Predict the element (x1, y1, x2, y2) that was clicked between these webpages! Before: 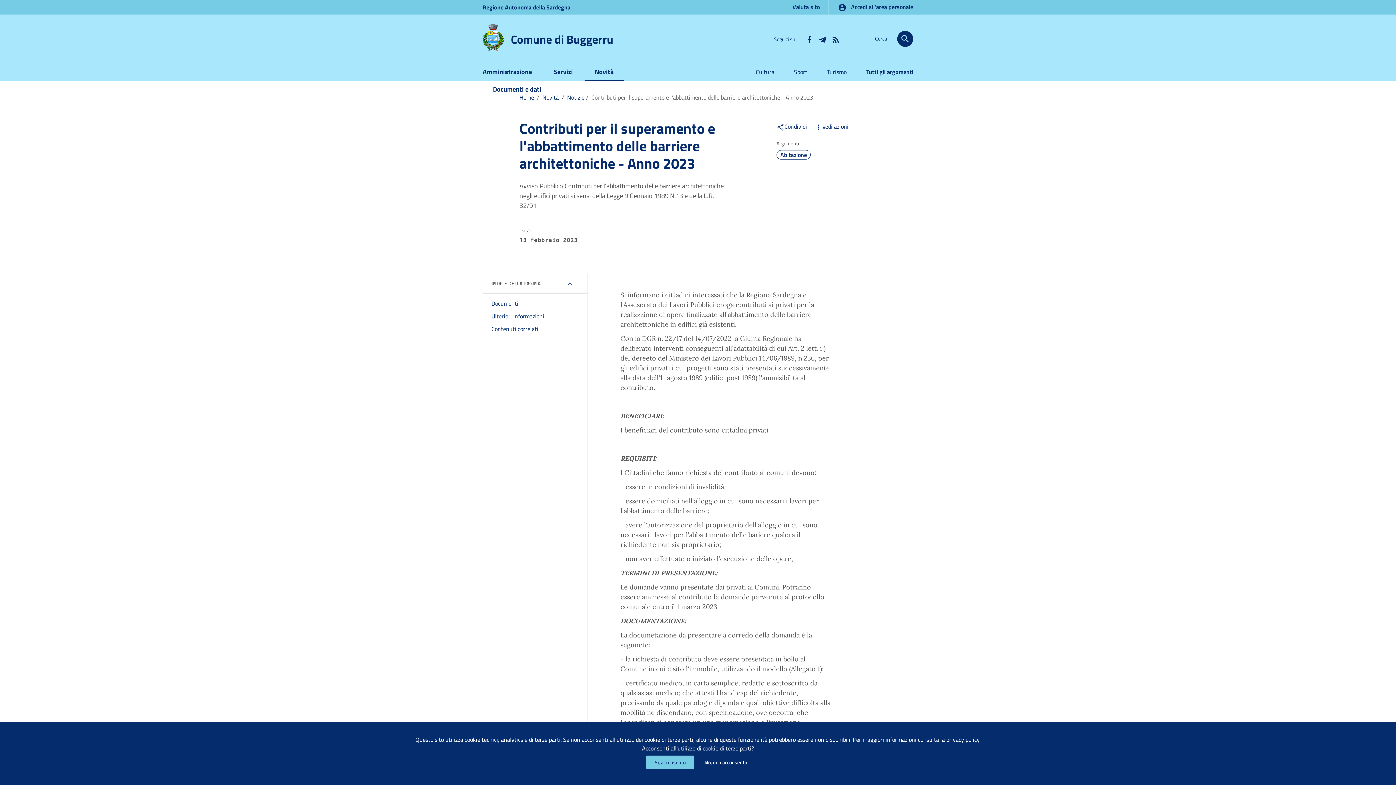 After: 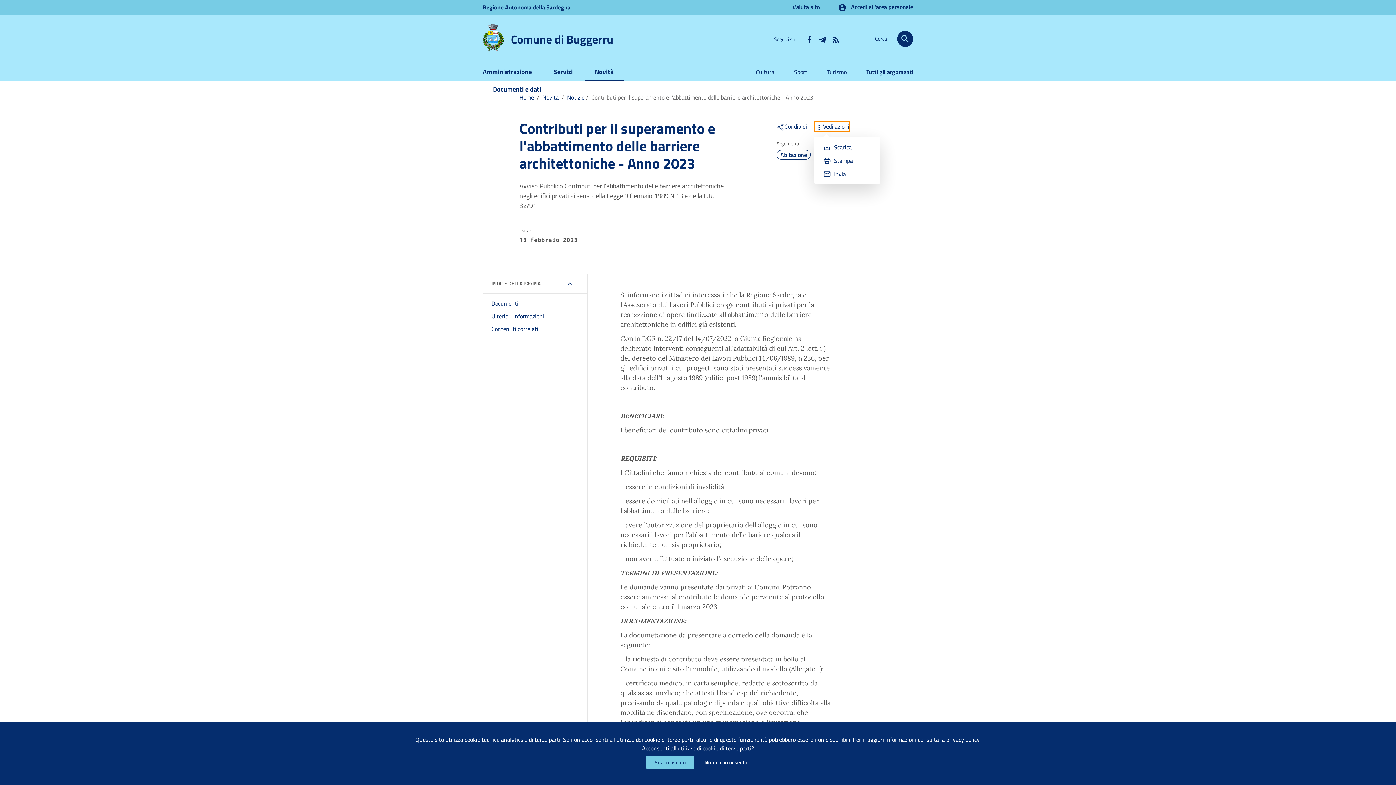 Action: label: Vedi azioni bbox: (814, 122, 848, 130)